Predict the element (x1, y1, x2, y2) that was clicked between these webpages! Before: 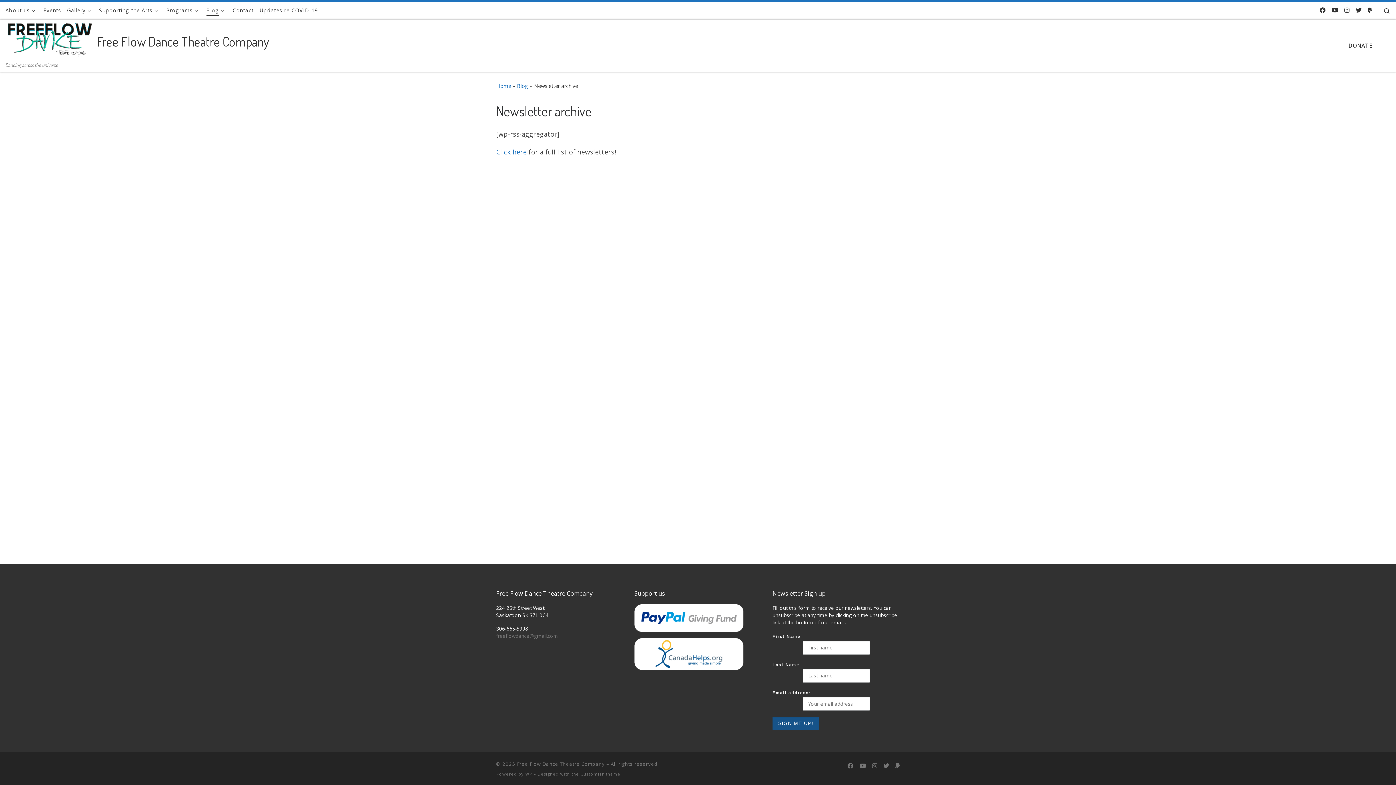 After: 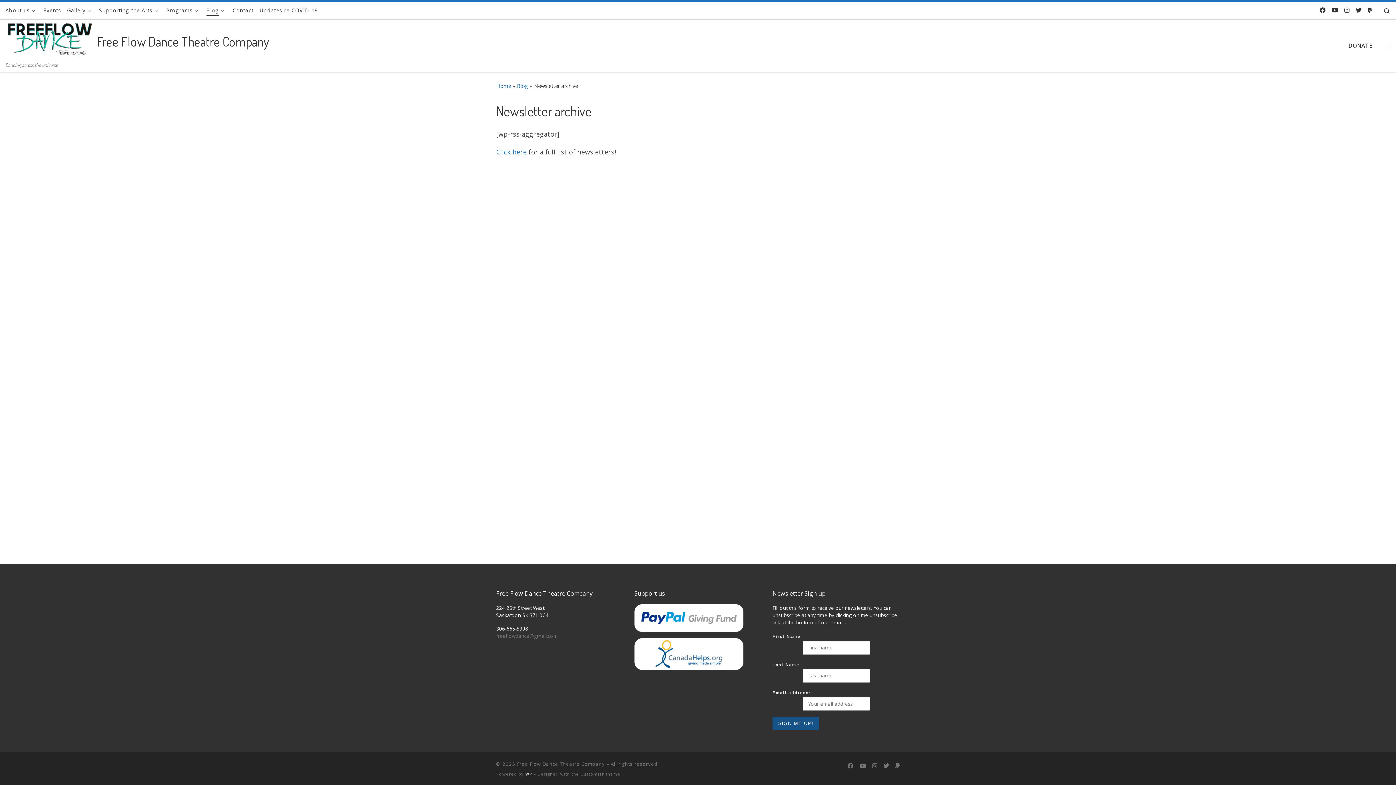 Action: bbox: (525, 771, 532, 777) label: WP